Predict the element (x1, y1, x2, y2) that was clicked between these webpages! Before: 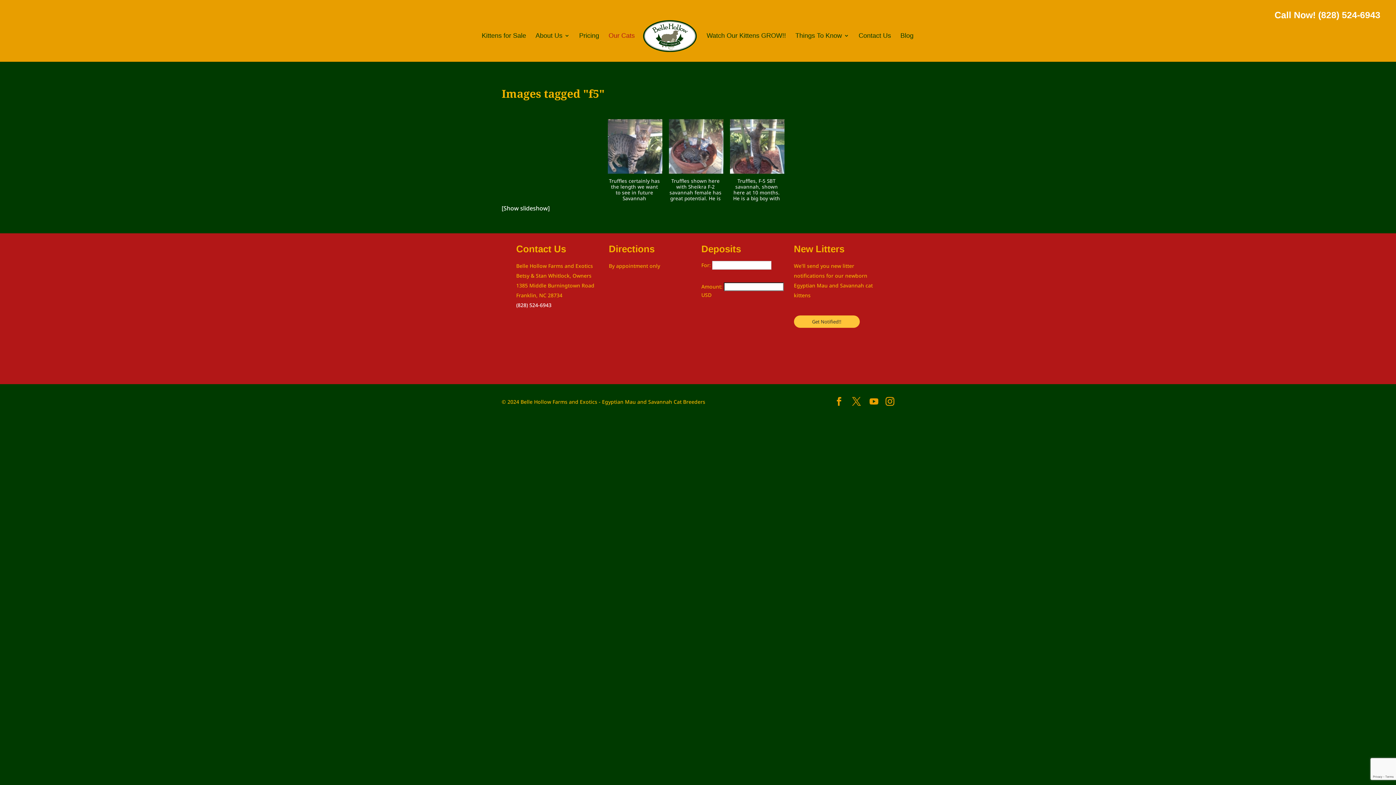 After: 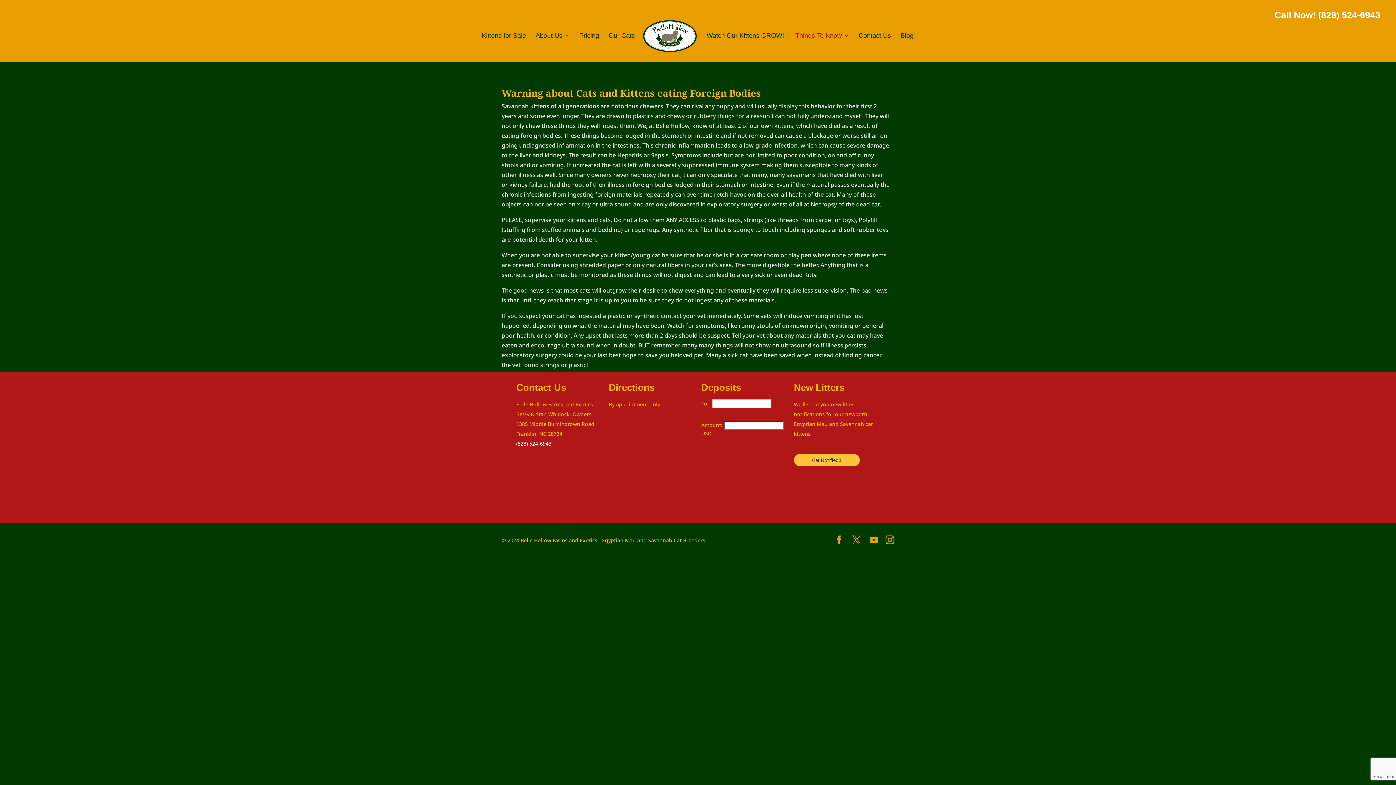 Action: label: Things To Know bbox: (795, 33, 849, 54)